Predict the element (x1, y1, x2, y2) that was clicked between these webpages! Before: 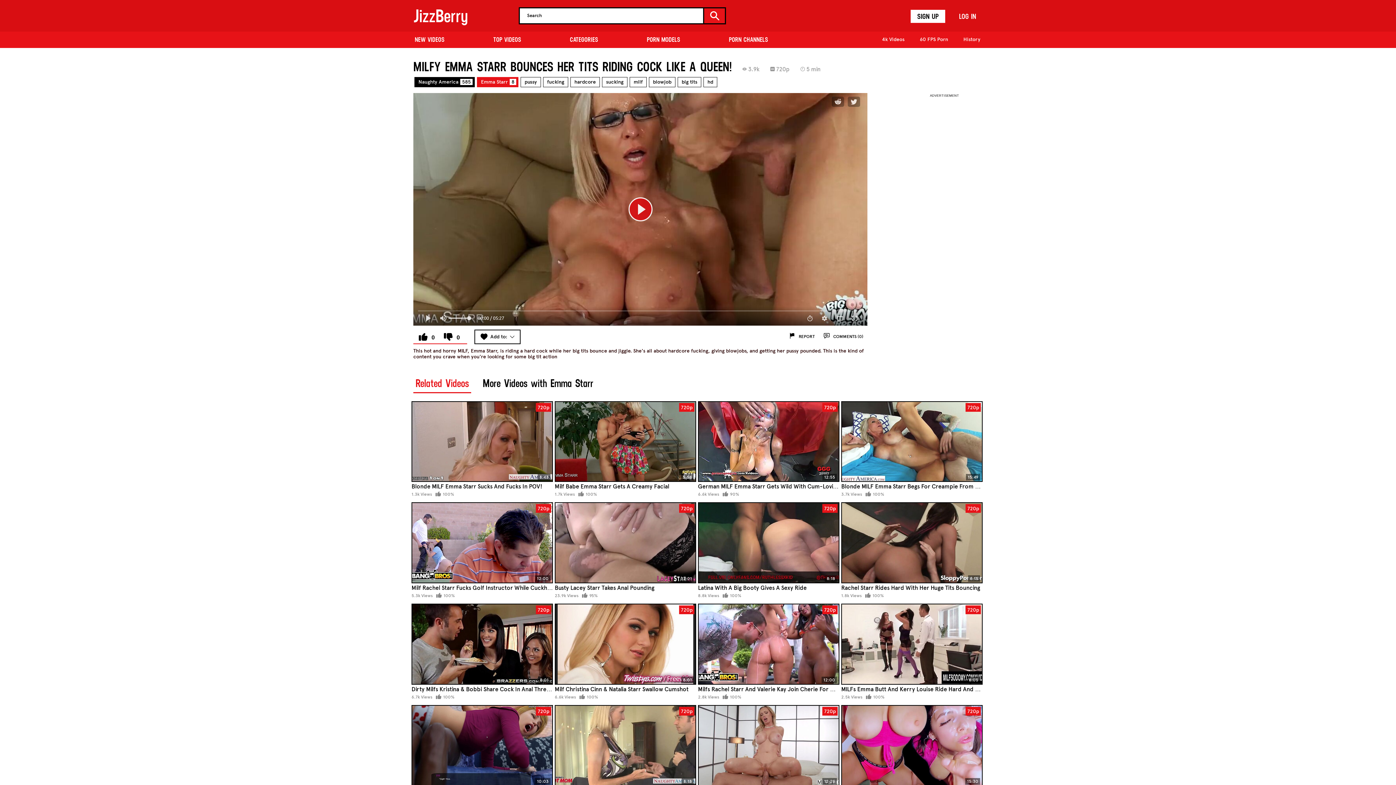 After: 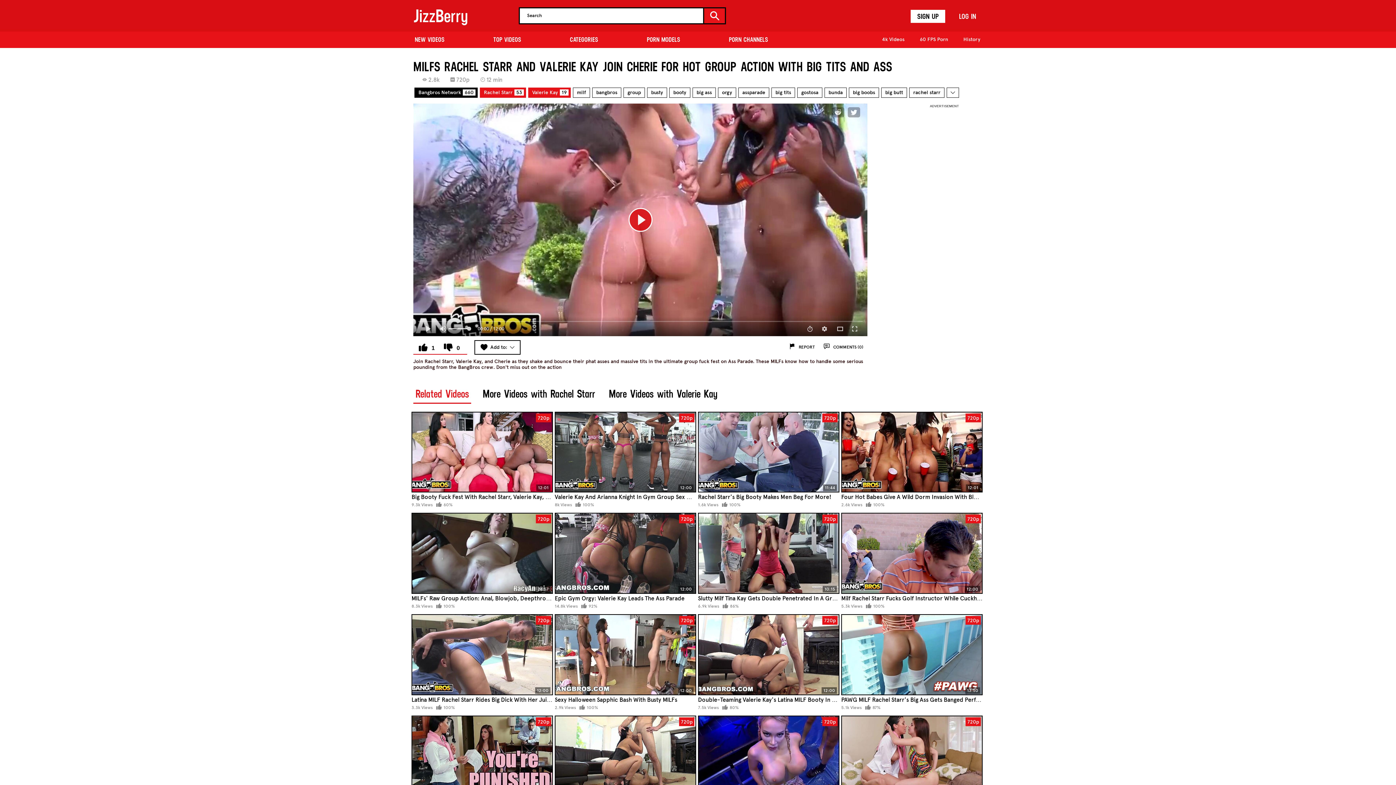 Action: bbox: (698, 689, 839, 694) label: Milfs Rachel Starr And Valerie Kay Join Cherie For Hot Group Action With Big Tits And Ass